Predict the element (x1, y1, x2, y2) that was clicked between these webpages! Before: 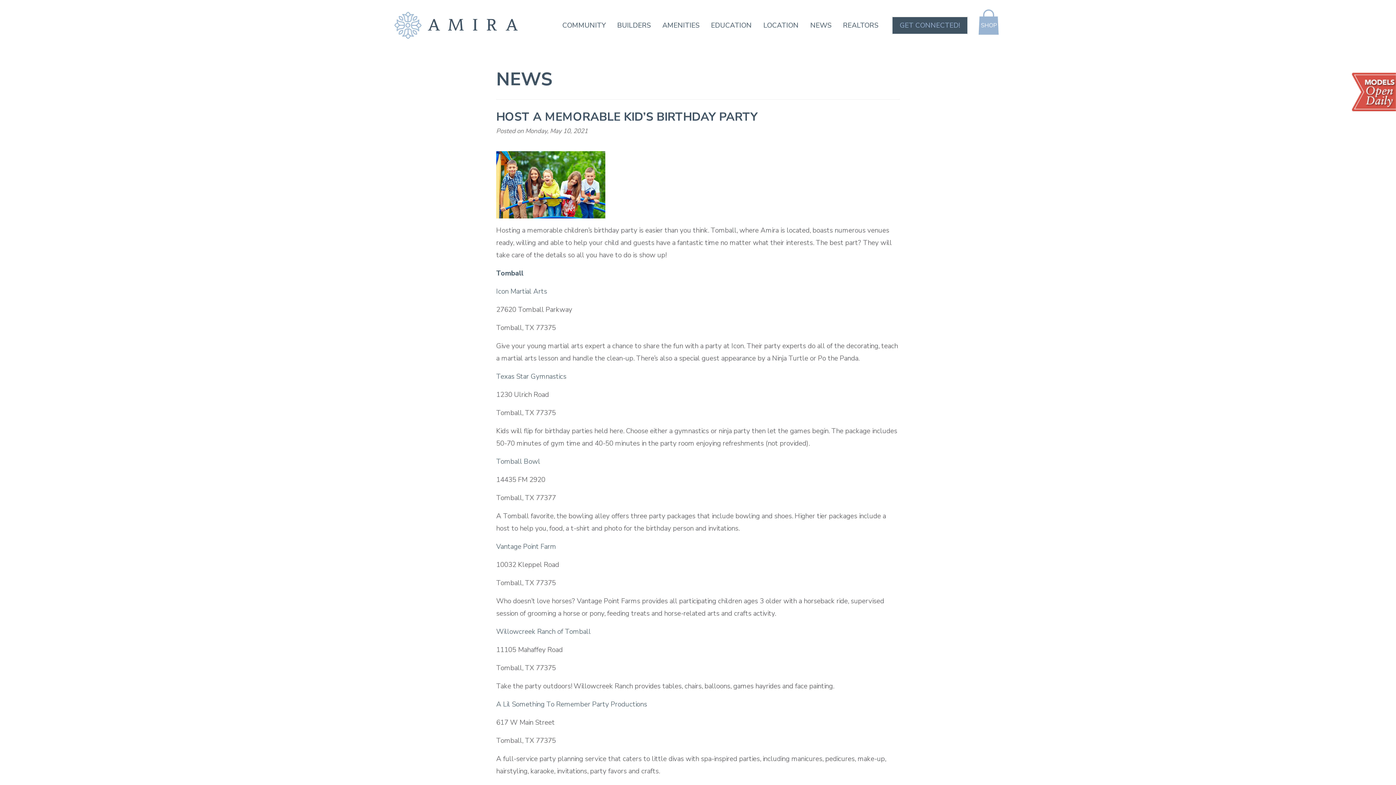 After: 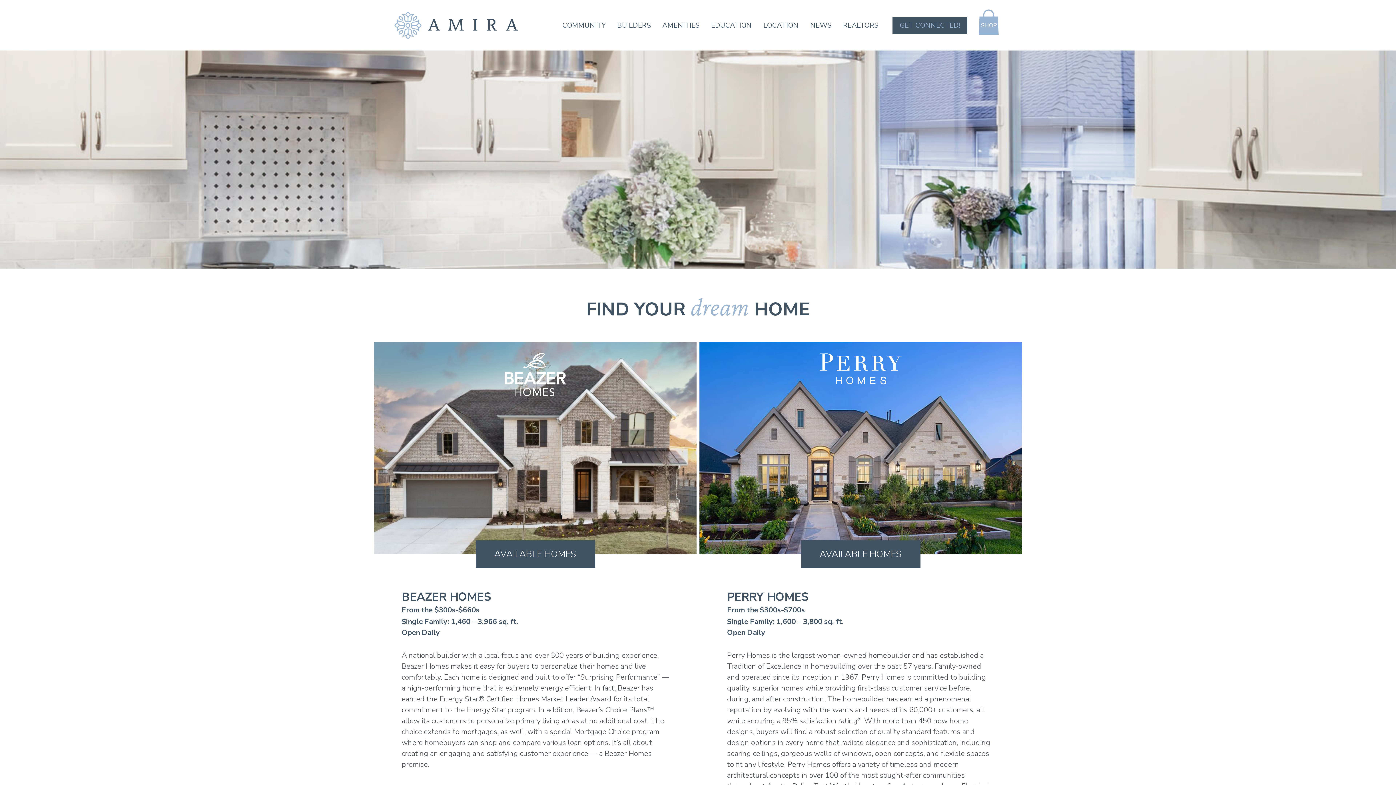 Action: bbox: (1352, 72, 1396, 111)